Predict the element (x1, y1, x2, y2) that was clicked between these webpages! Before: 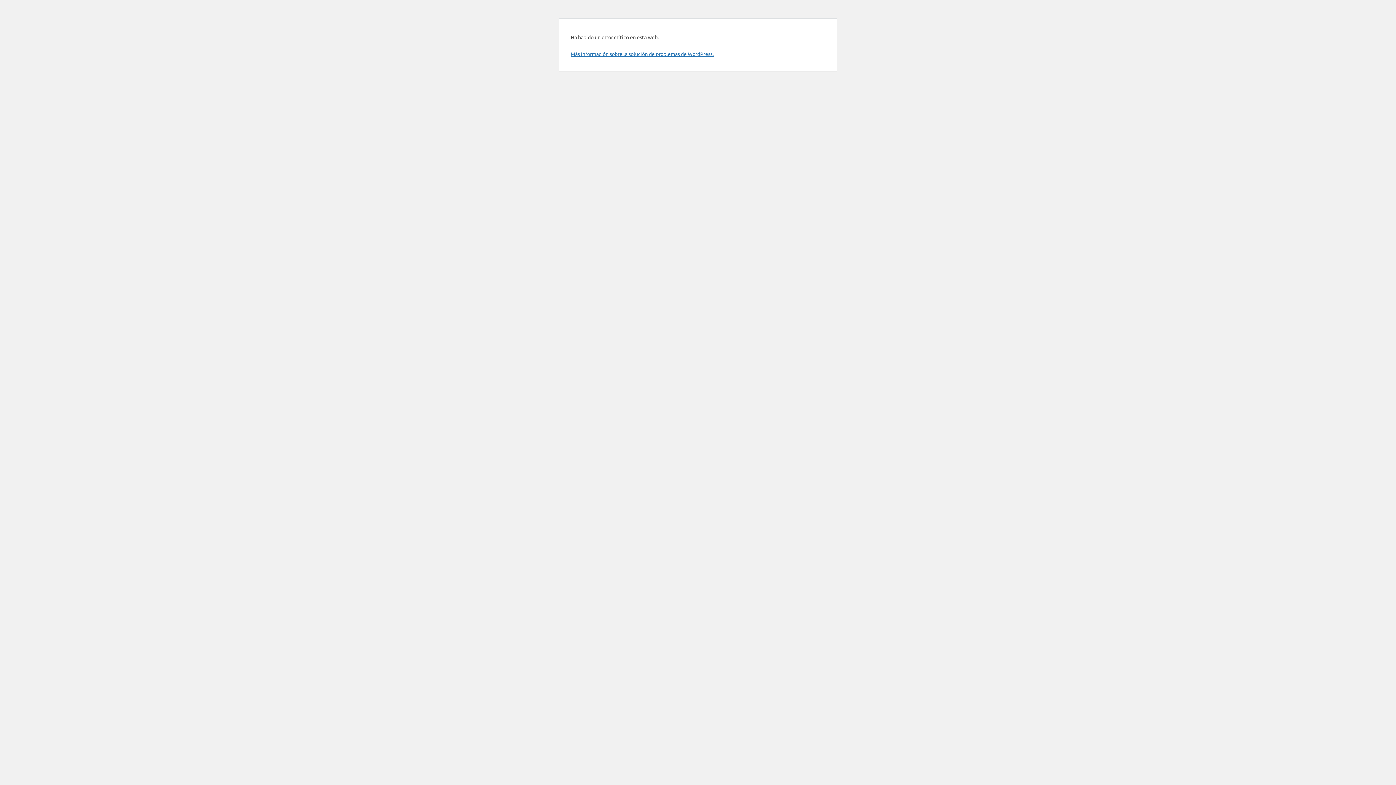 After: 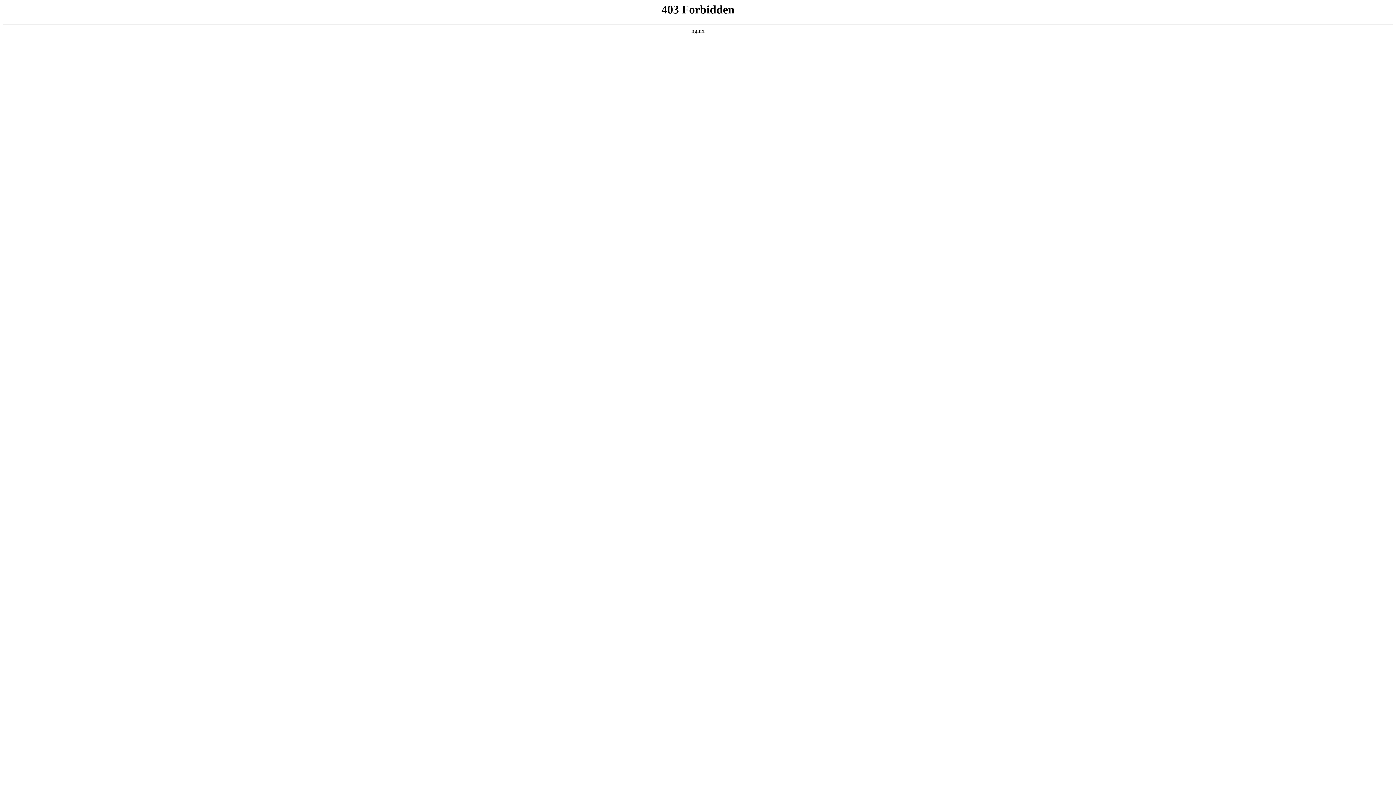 Action: bbox: (570, 50, 713, 57) label: Más información sobre la solución de problemas de WordPress.